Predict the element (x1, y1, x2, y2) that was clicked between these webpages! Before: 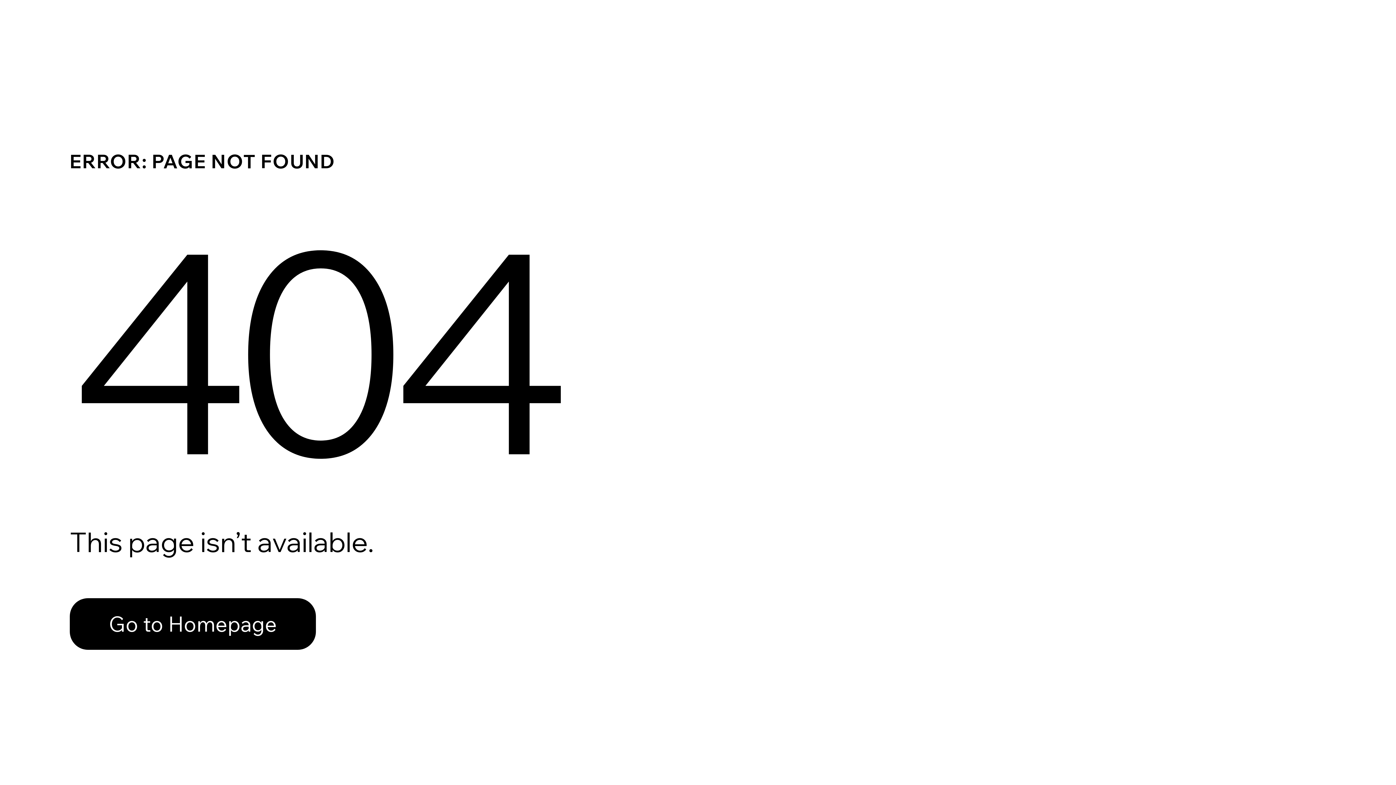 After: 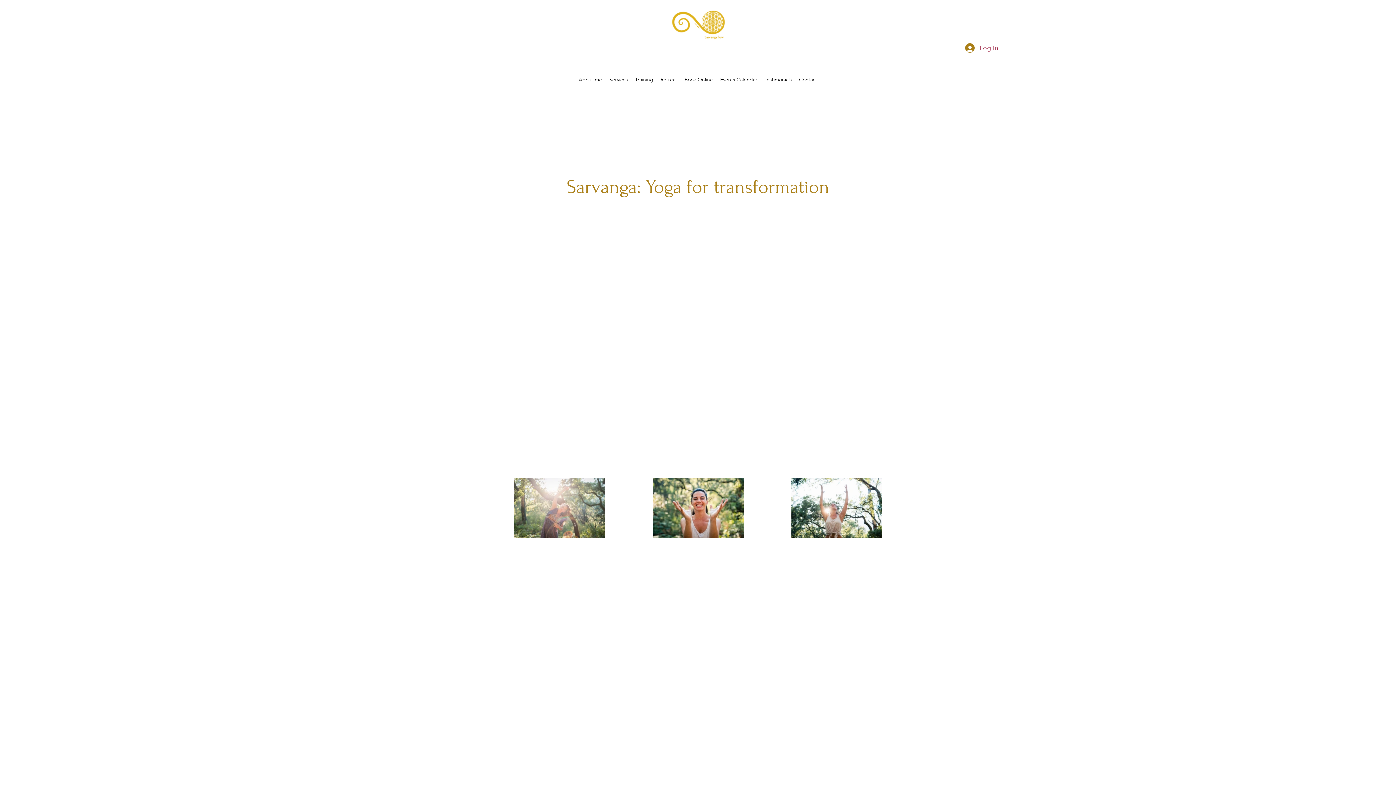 Action: label: Go to Homepage bbox: (69, 598, 316, 650)